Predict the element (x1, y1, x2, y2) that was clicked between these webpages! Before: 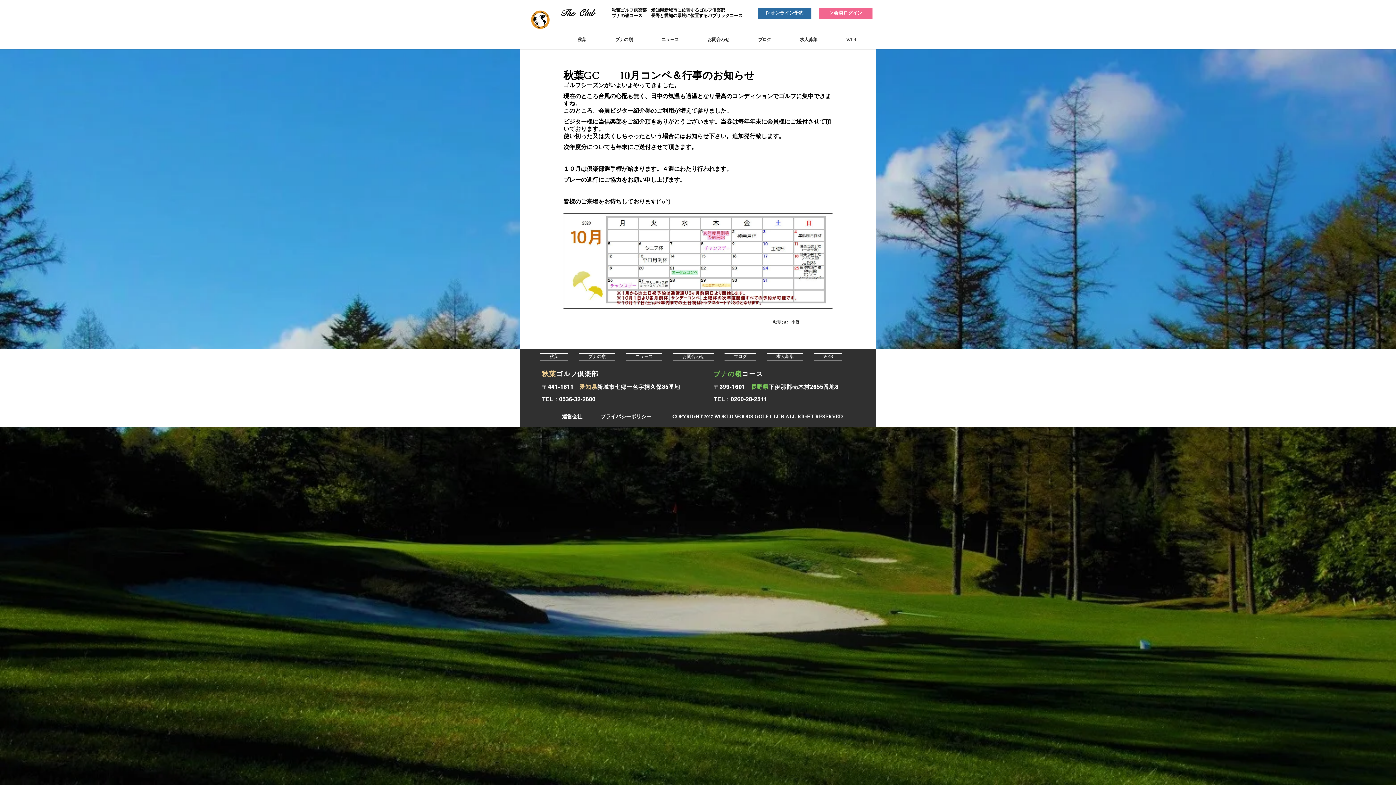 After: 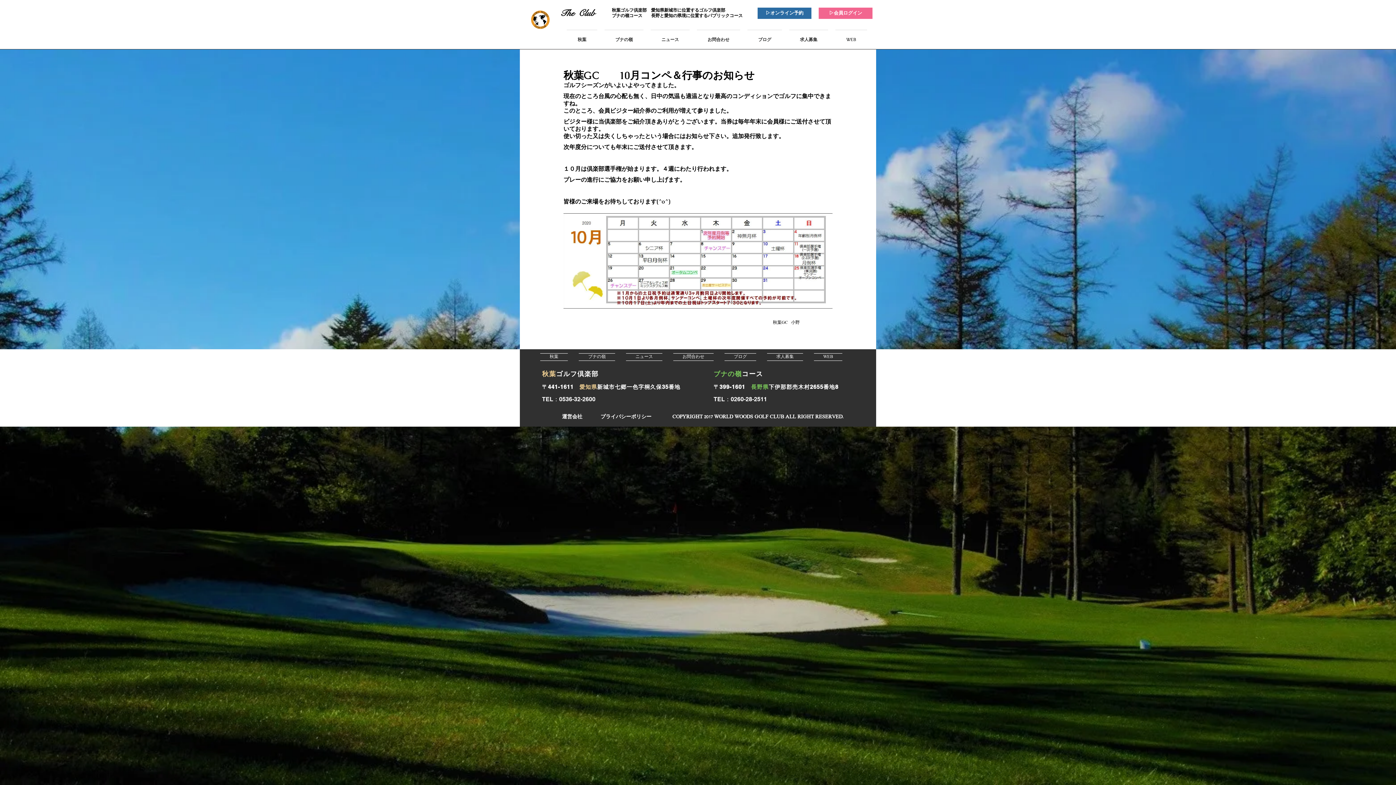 Action: label: TEL：0536-32-2600 bbox: (542, 392, 646, 407)